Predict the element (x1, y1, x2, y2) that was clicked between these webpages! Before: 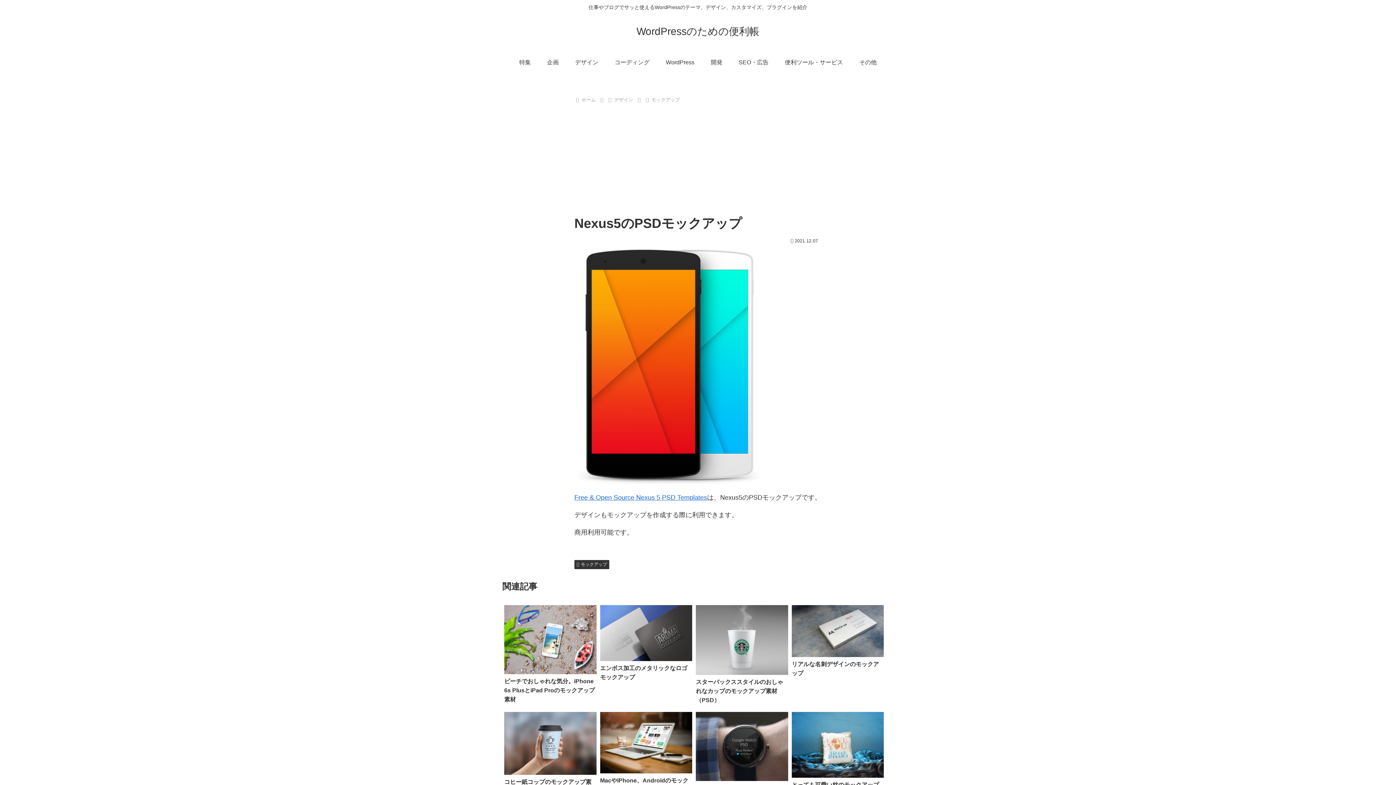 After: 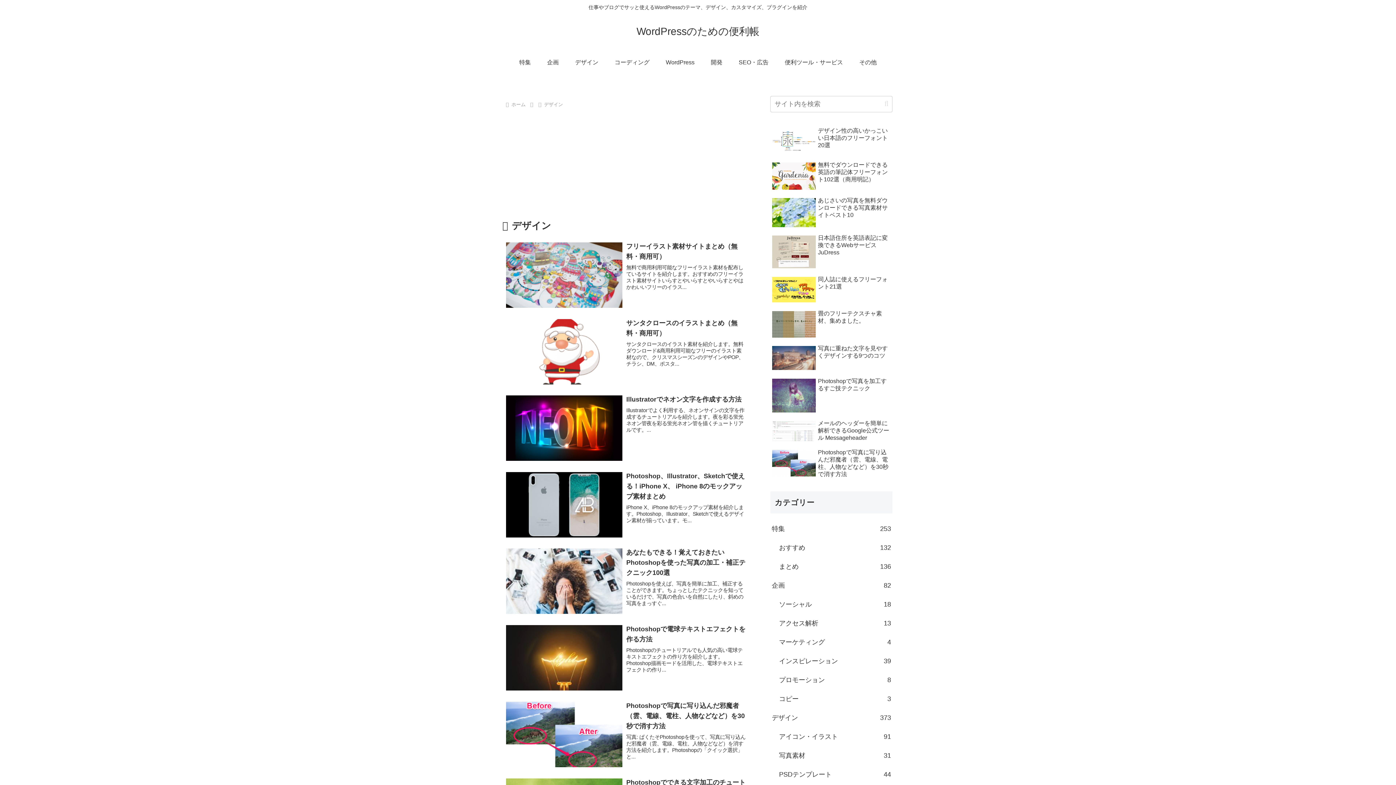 Action: bbox: (567, 51, 606, 73) label: デザイン